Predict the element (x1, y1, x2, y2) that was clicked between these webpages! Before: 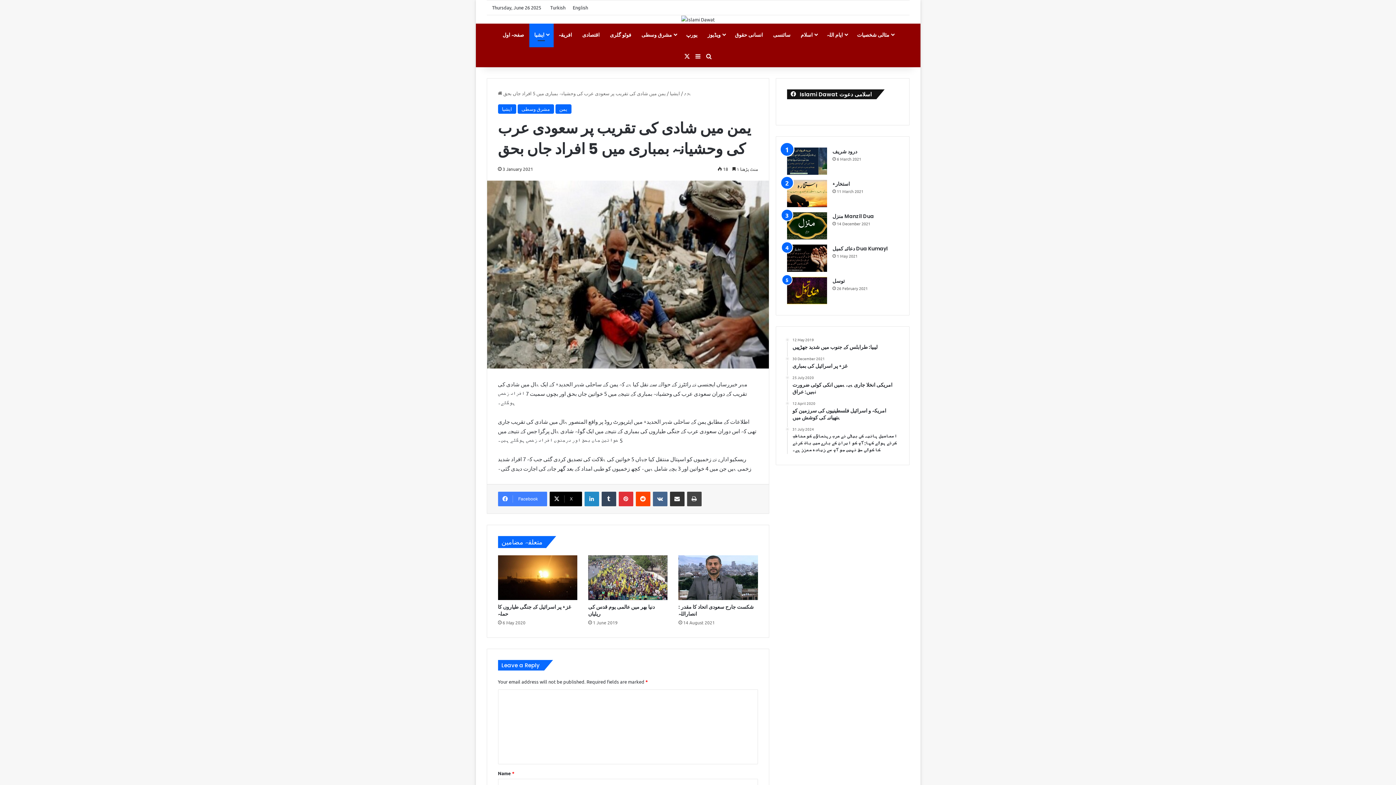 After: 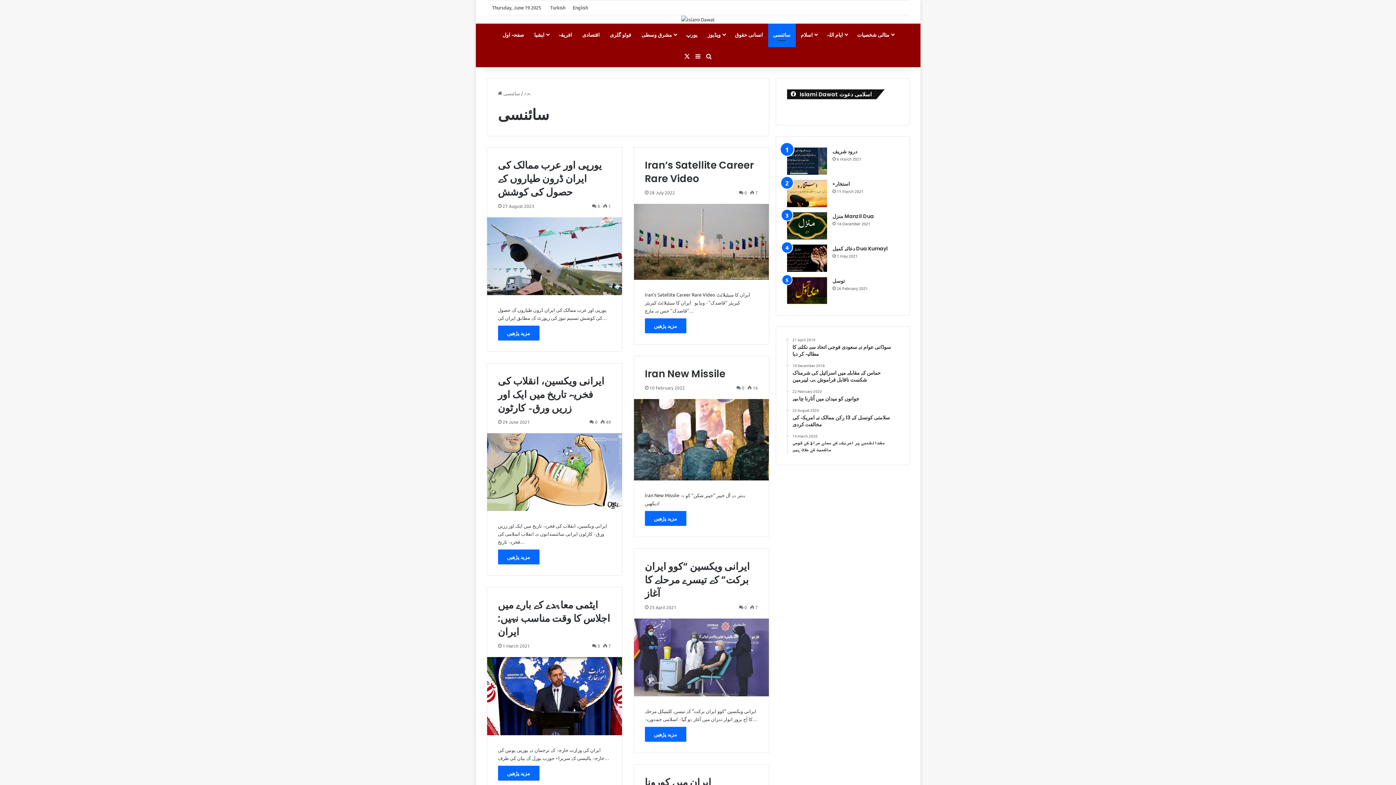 Action: bbox: (768, 23, 795, 45) label: سائنسی